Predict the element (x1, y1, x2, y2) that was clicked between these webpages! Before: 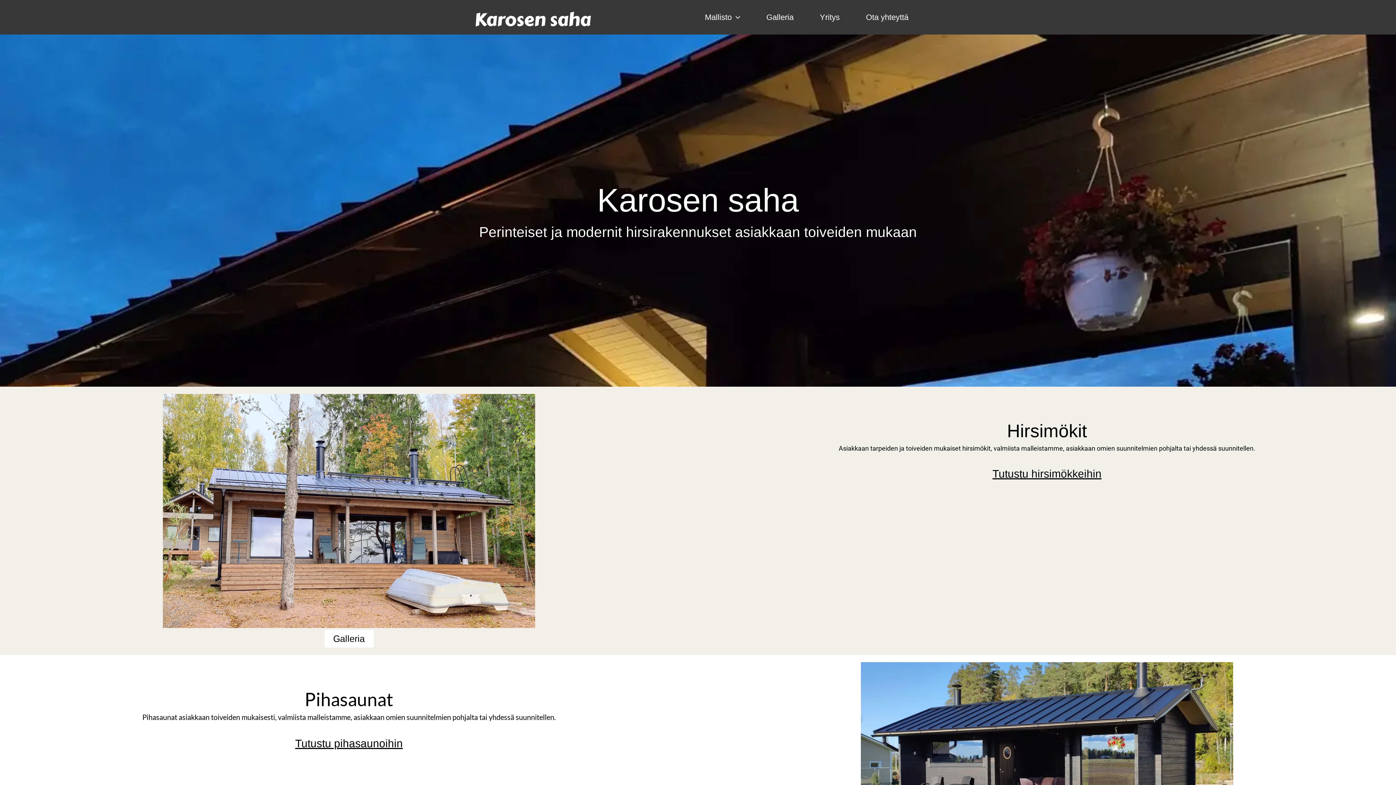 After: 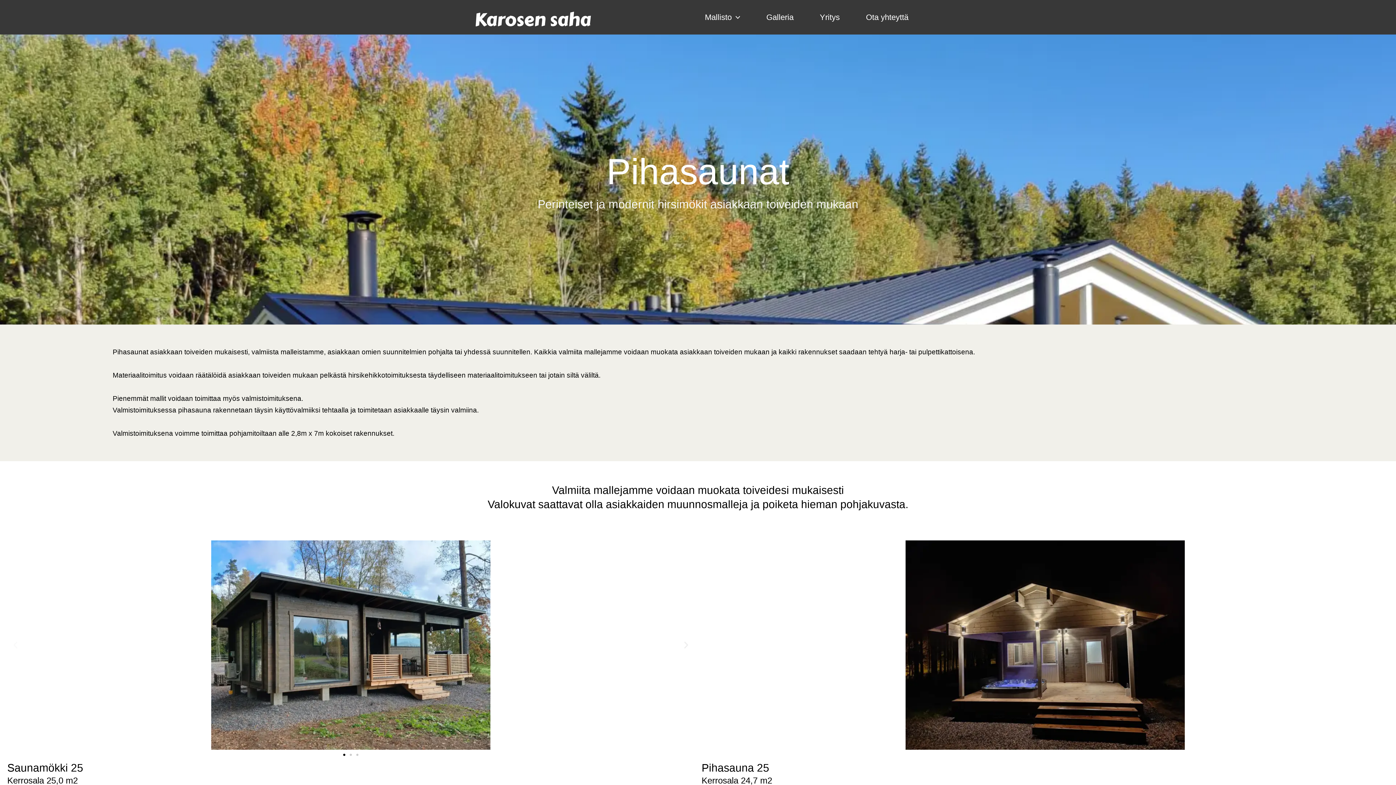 Action: bbox: (286, 734, 411, 753) label: Tutustu pihasaunoihin